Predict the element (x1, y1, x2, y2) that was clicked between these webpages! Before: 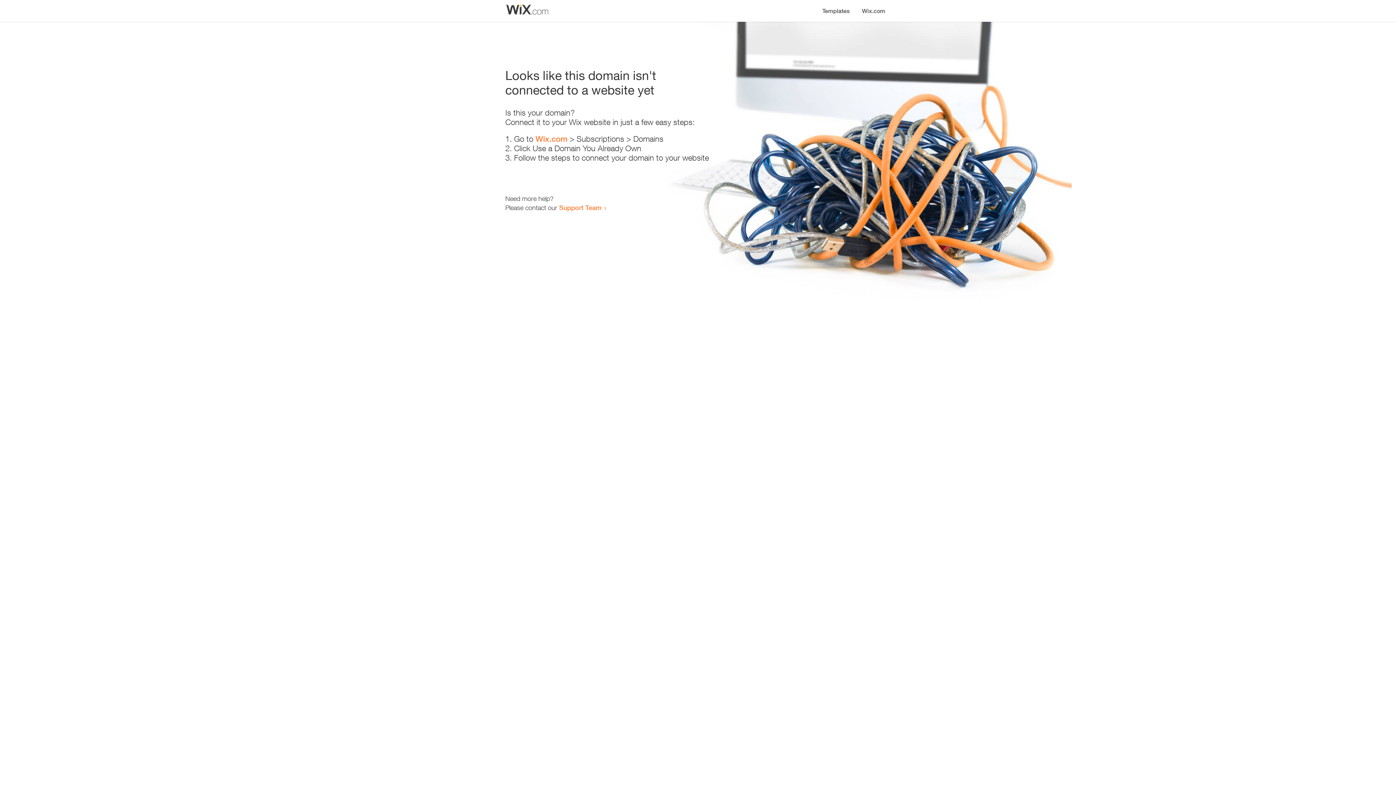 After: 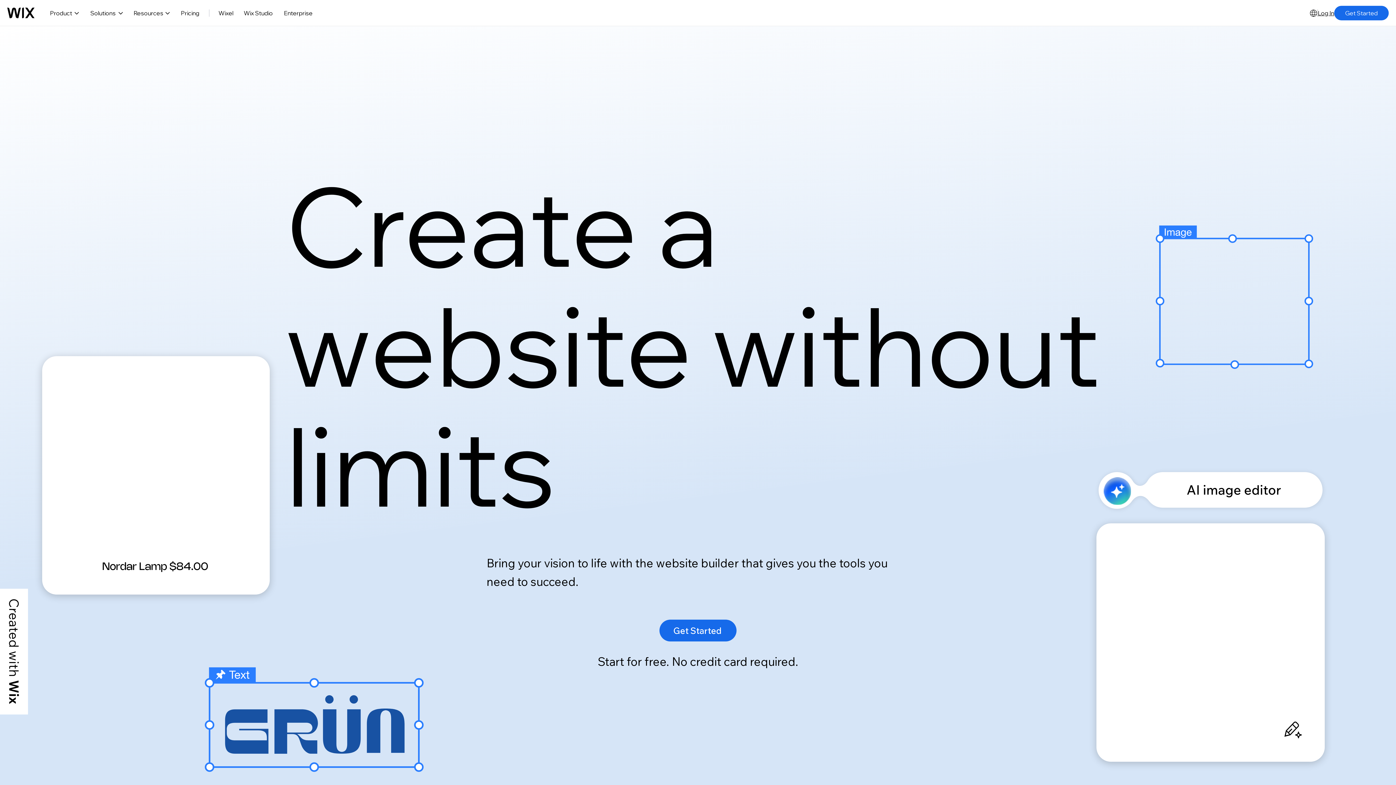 Action: bbox: (535, 134, 567, 143) label: Wix.com